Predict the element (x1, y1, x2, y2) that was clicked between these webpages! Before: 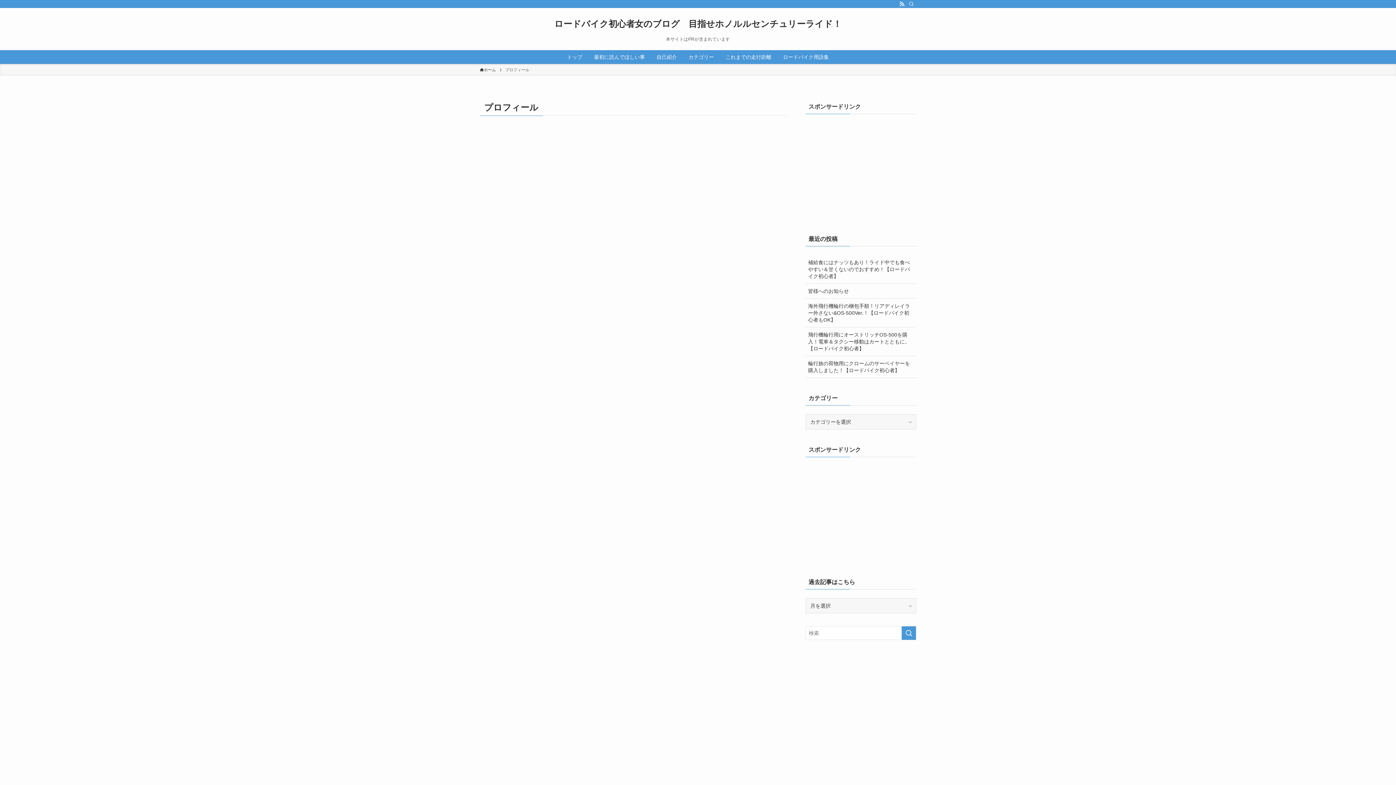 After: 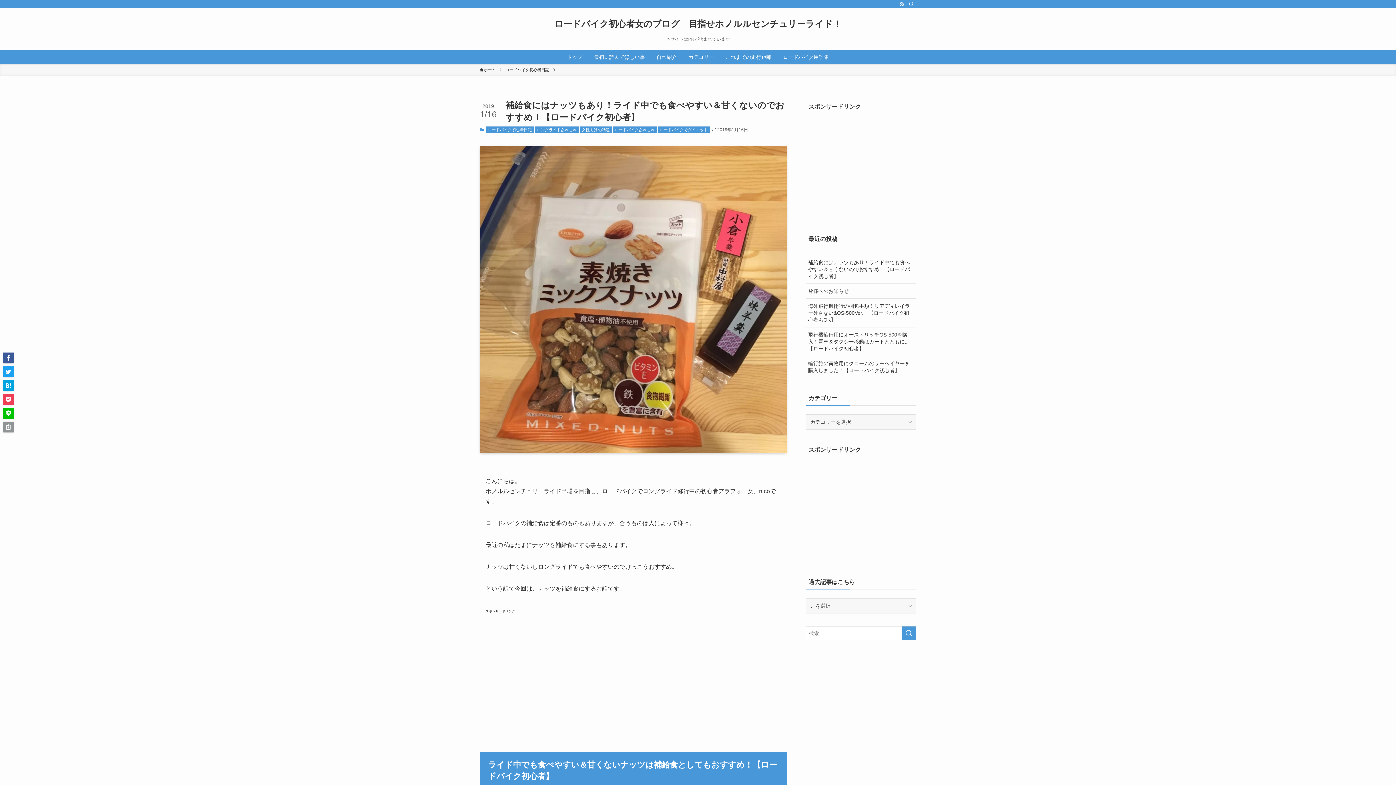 Action: label: 補給食にはナッツもあり！ライド中でも食べやすい＆甘くないのでおすすめ！【ロードバイク初心者】 bbox: (805, 255, 916, 283)